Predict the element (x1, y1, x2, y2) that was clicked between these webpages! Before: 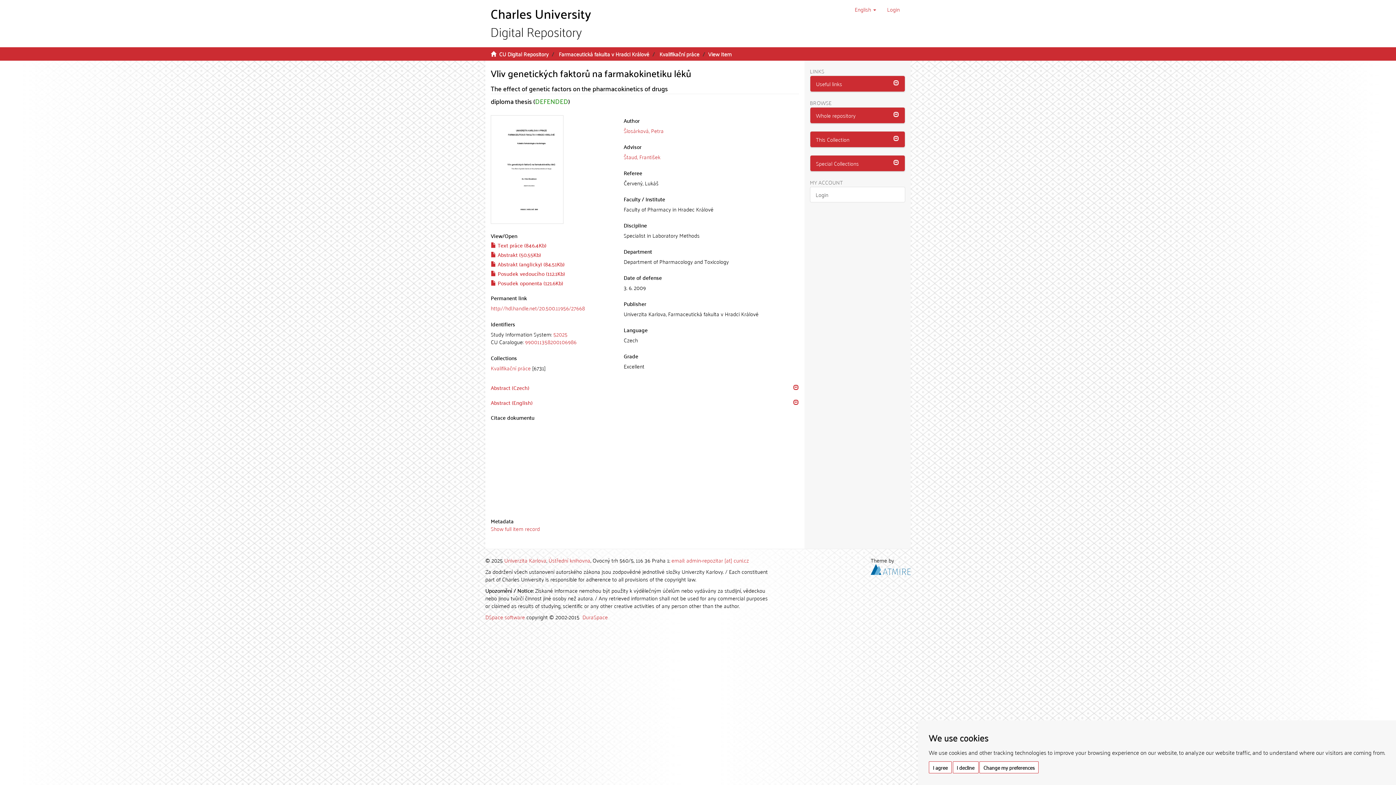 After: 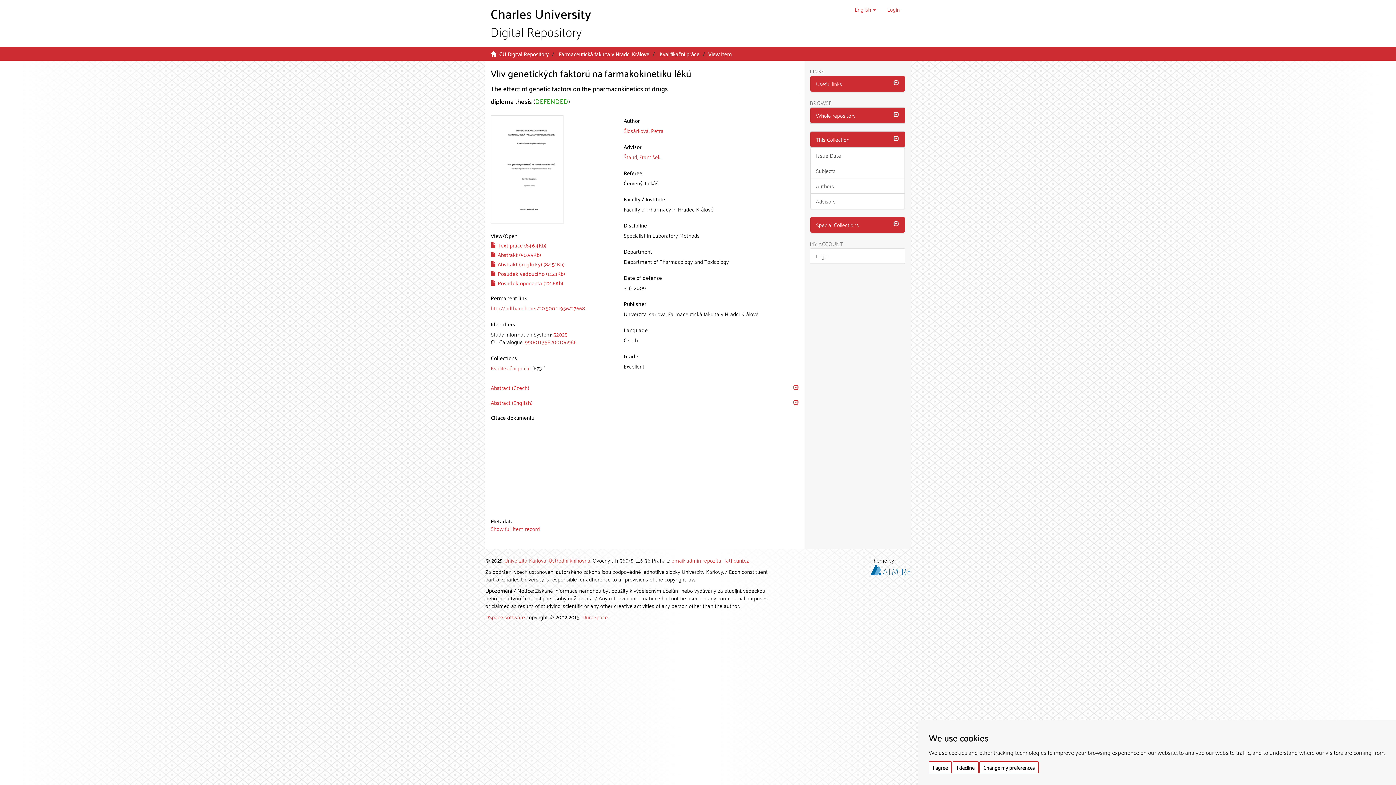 Action: label: This Collection bbox: (810, 131, 905, 147)